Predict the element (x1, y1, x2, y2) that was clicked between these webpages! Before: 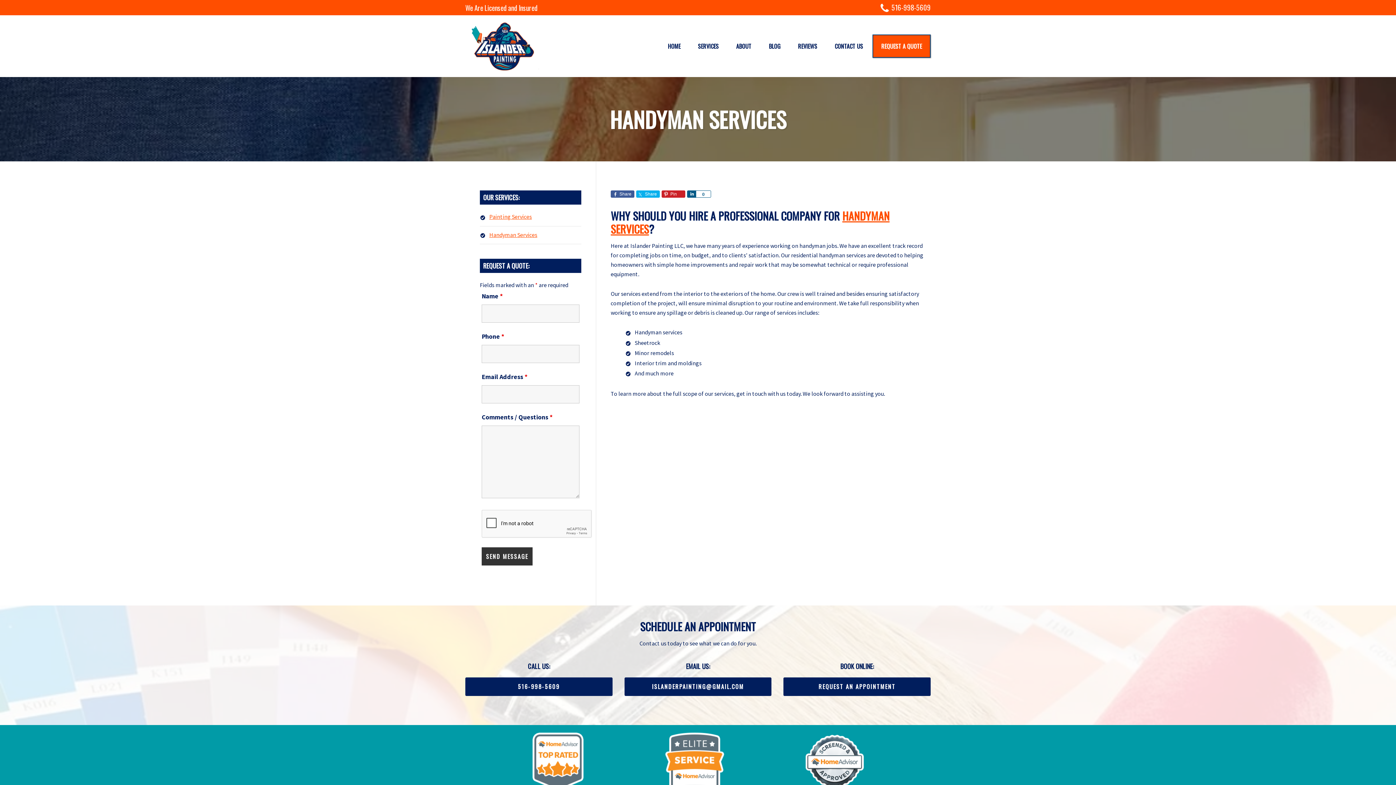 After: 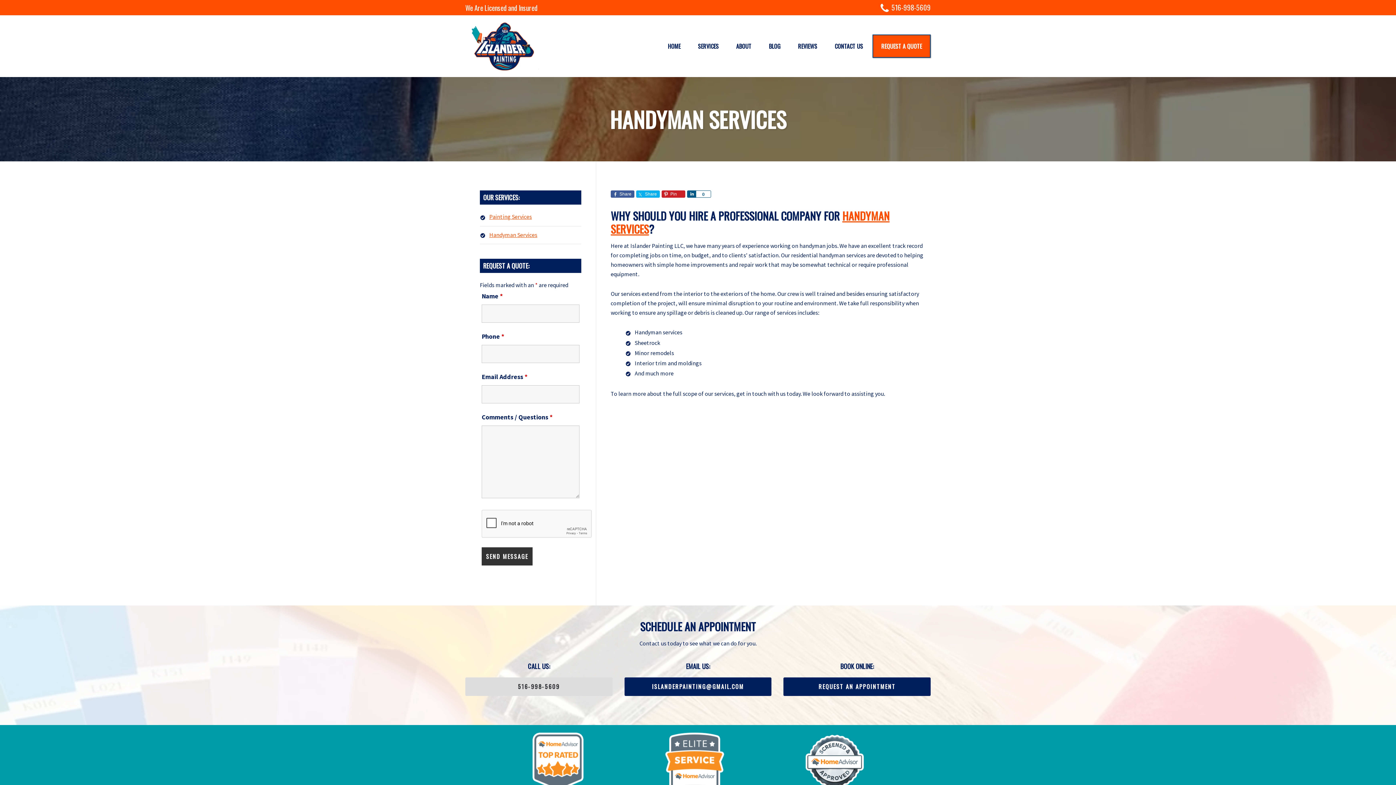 Action: label: 516-998-5609 bbox: (465, 677, 612, 696)